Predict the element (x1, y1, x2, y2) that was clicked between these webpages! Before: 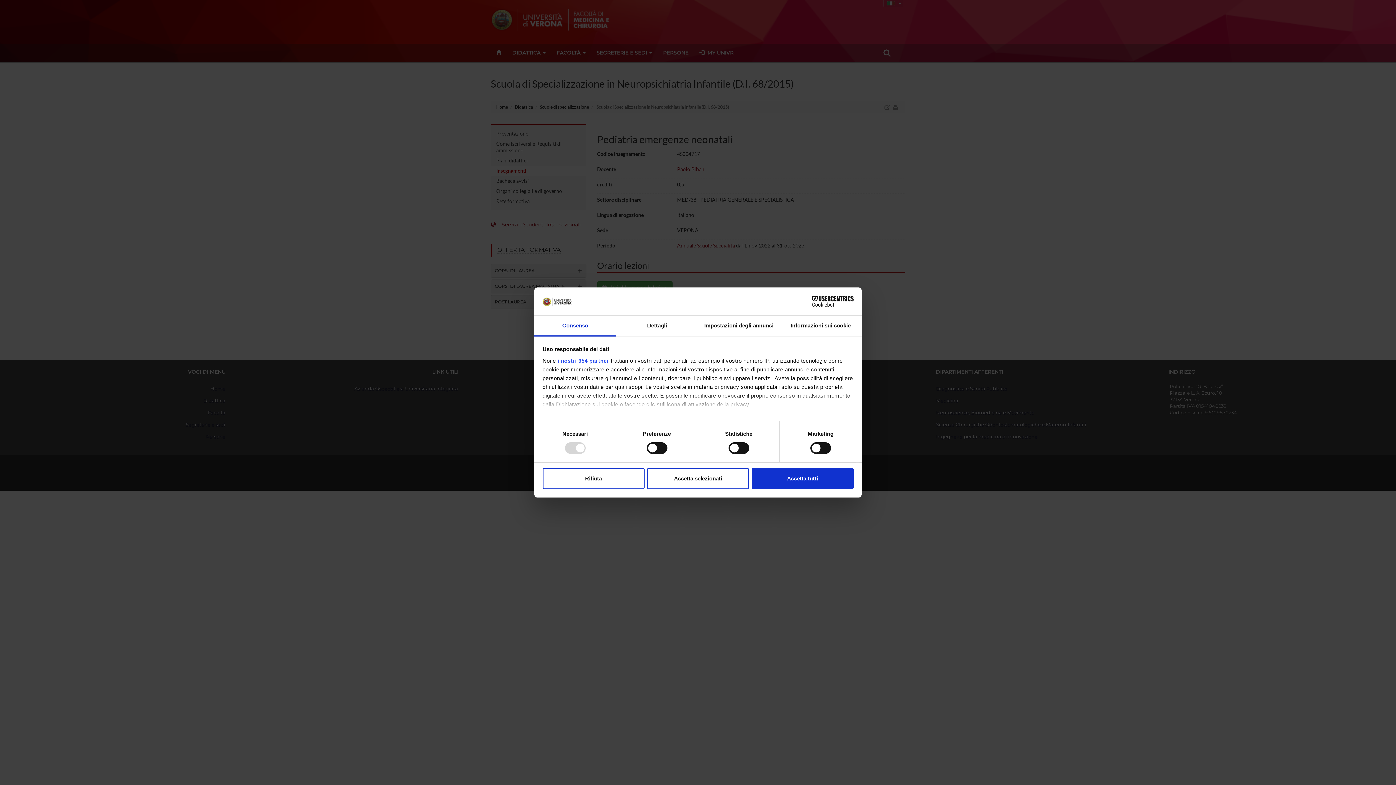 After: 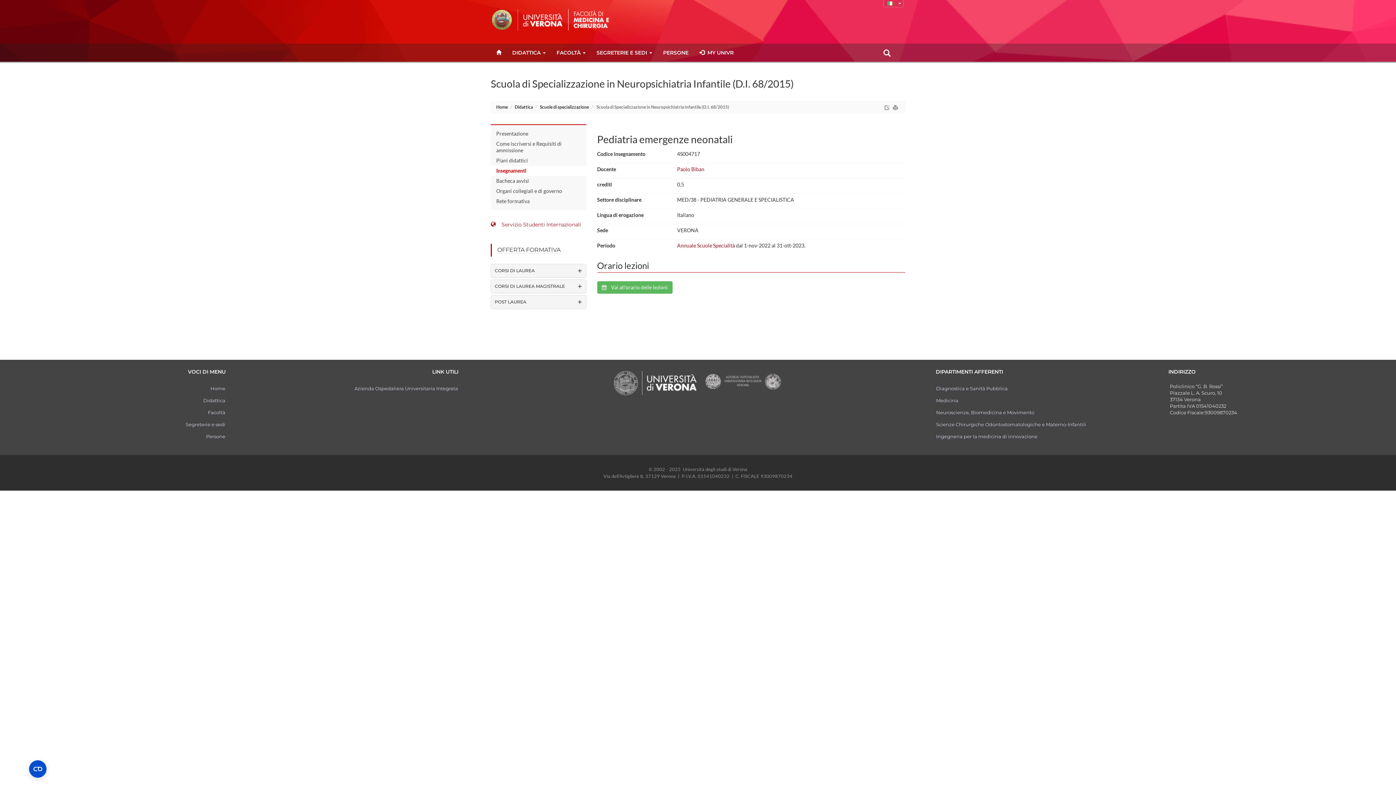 Action: label: Accetta selezionati bbox: (647, 468, 749, 489)